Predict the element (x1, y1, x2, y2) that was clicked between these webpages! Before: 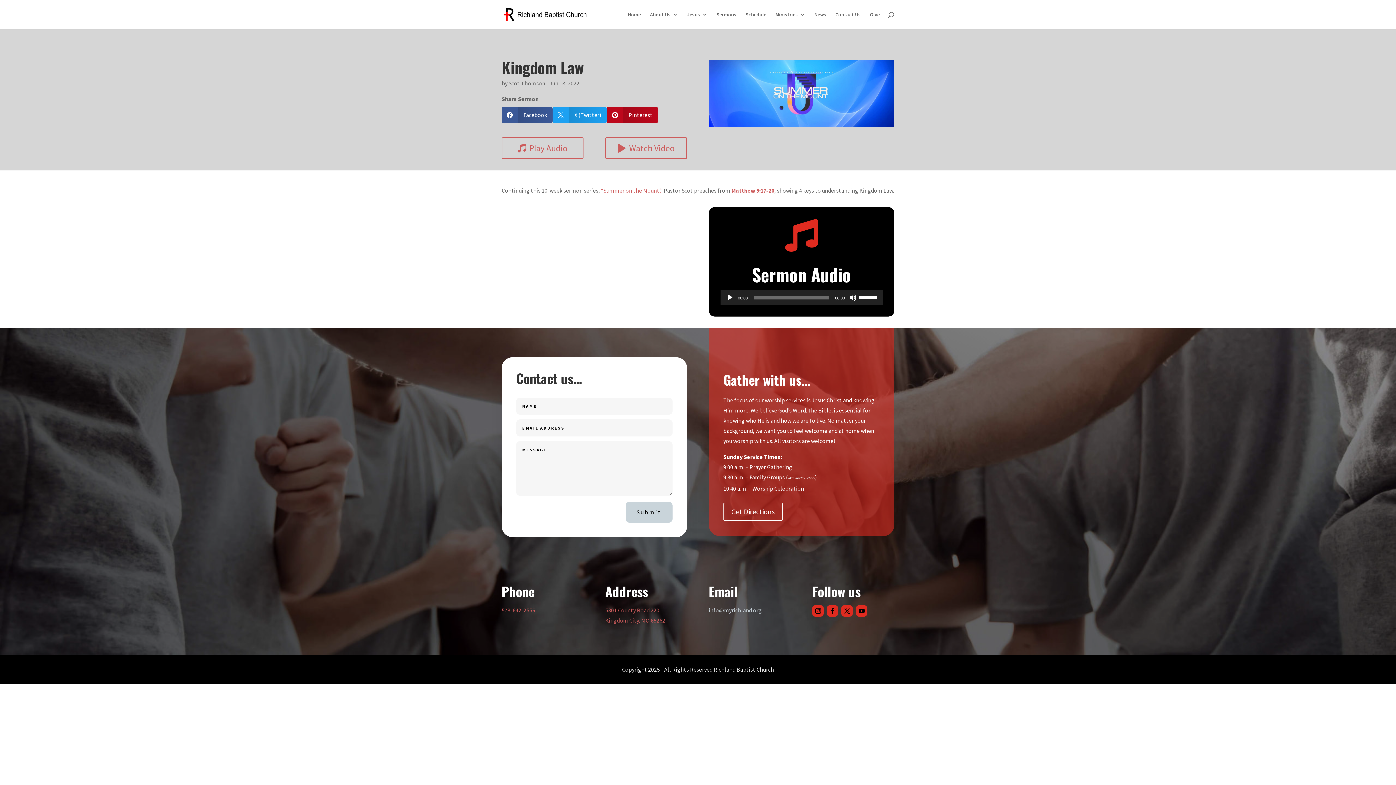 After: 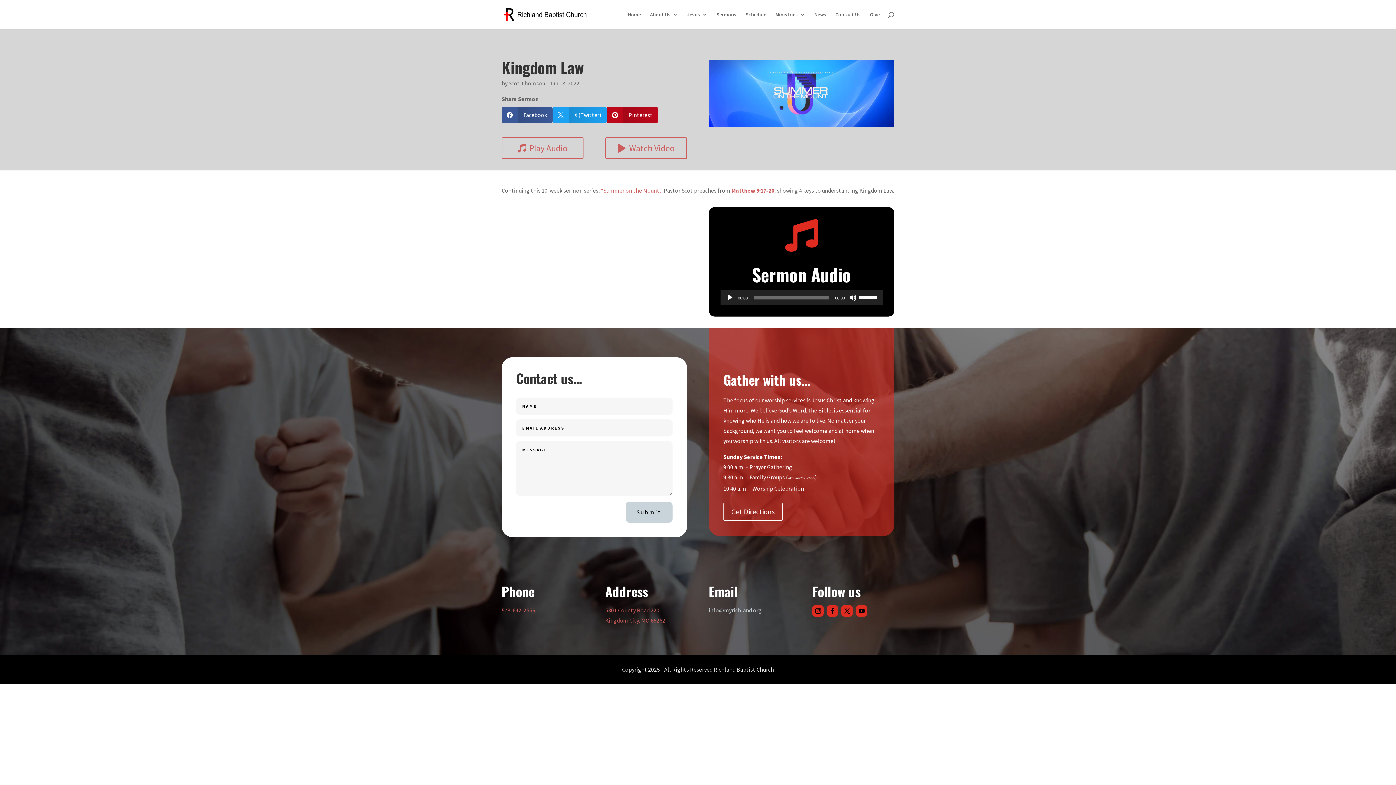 Action: bbox: (827, 605, 838, 617)